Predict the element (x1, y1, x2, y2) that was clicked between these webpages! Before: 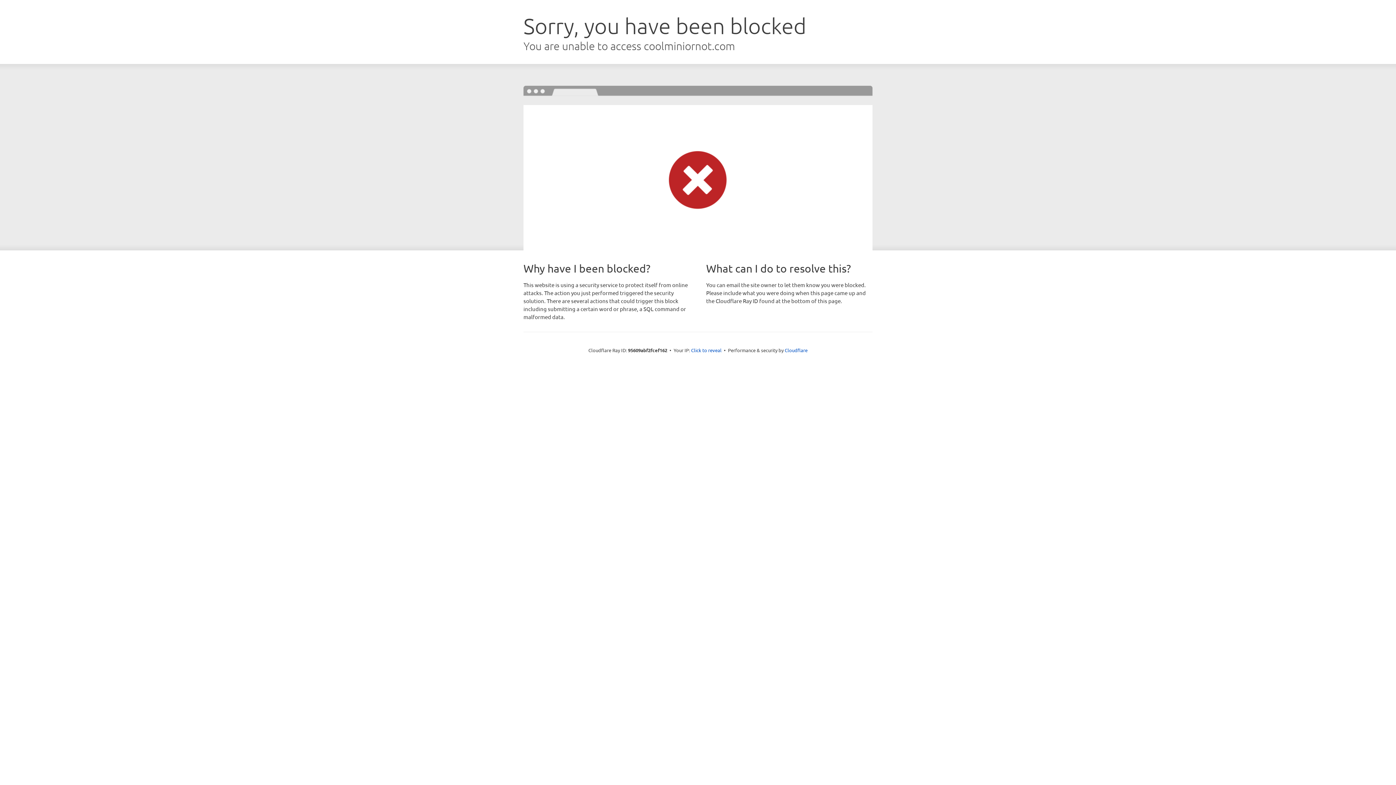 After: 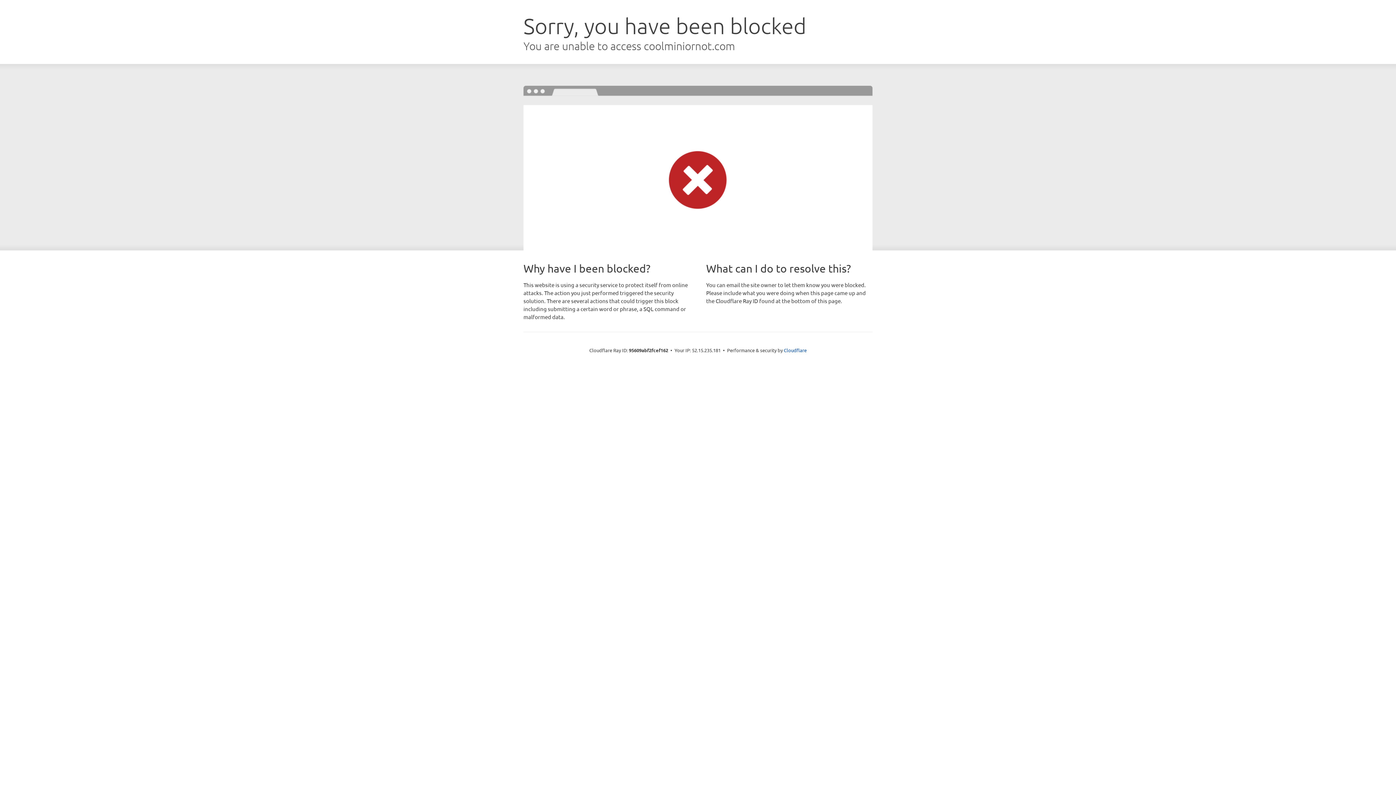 Action: bbox: (691, 346, 721, 353) label: Click to reveal